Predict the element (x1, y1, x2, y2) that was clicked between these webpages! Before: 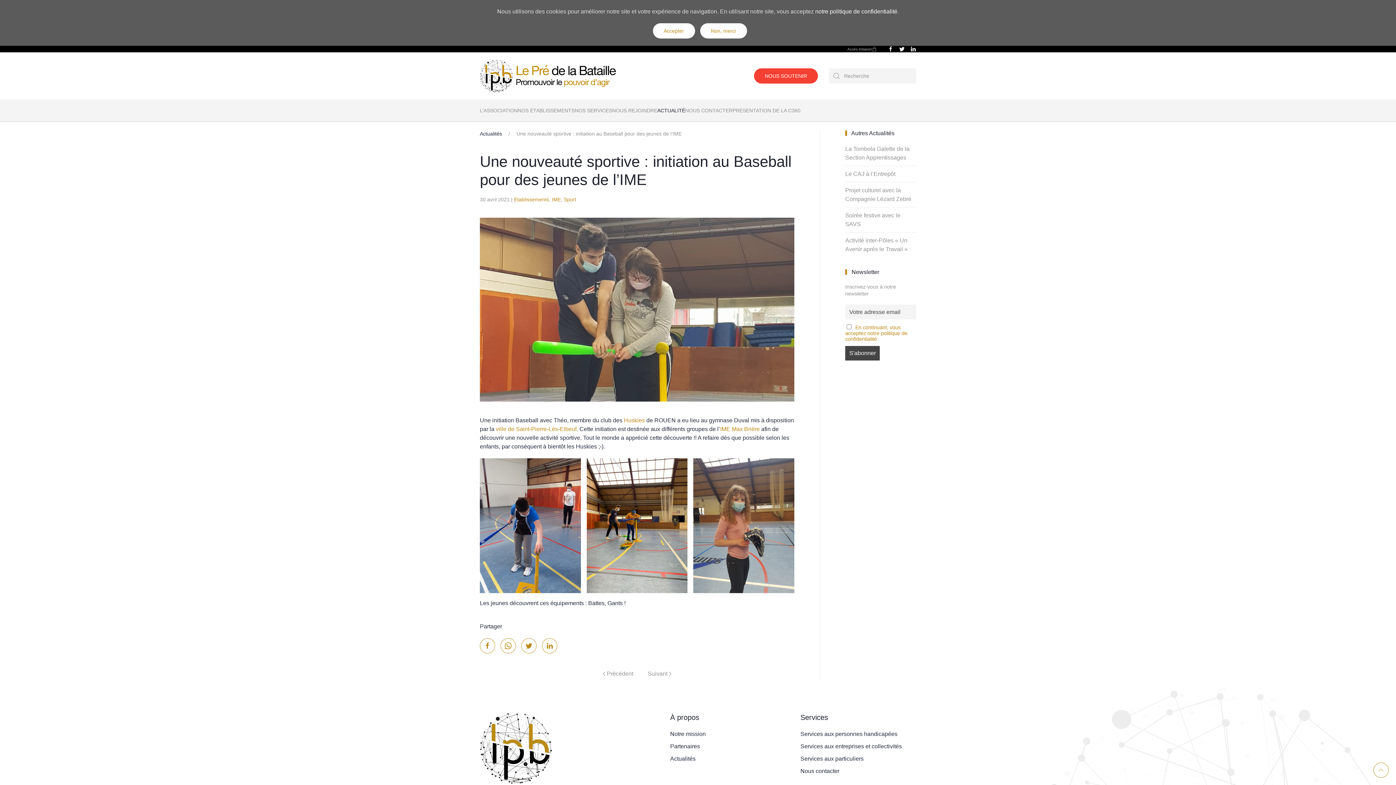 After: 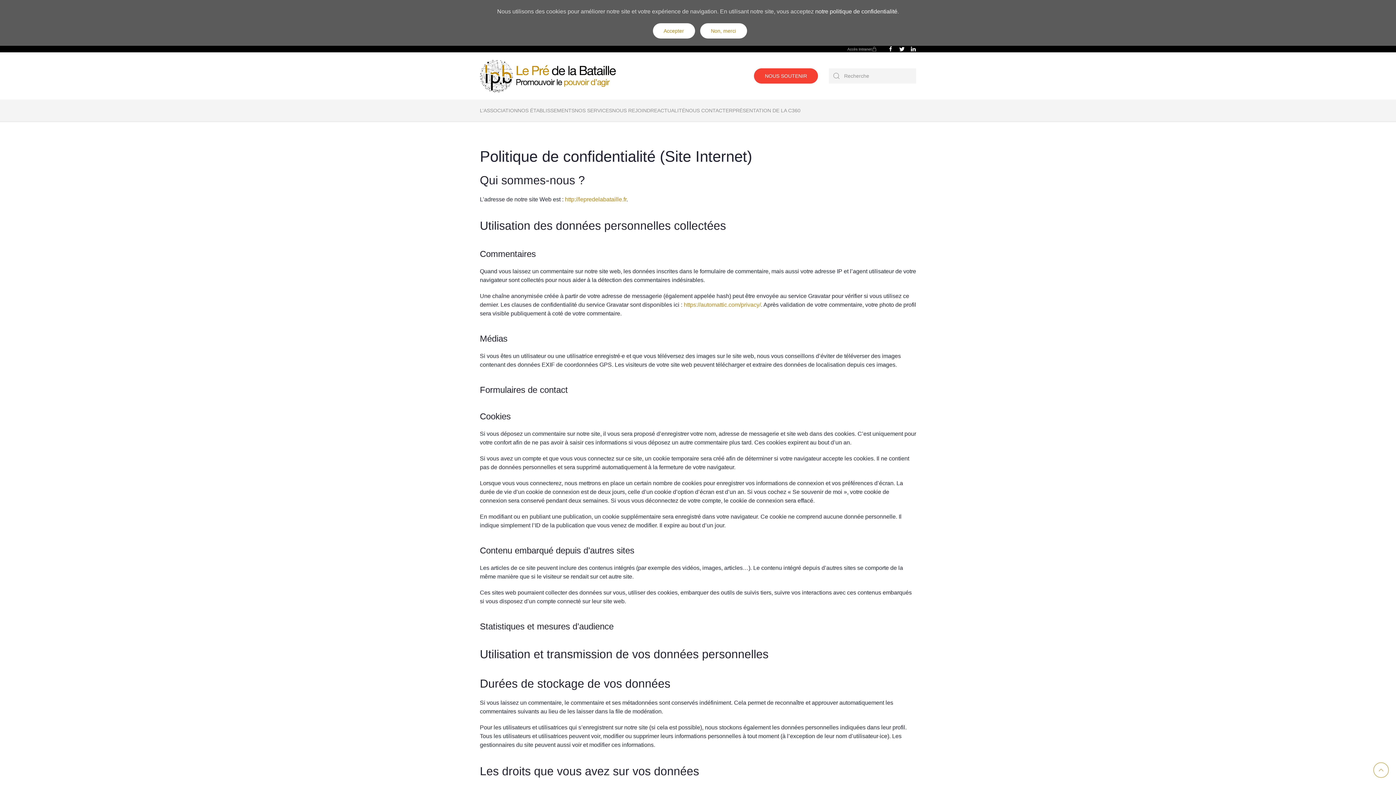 Action: label: notre politique de confidentialité bbox: (815, 8, 897, 14)